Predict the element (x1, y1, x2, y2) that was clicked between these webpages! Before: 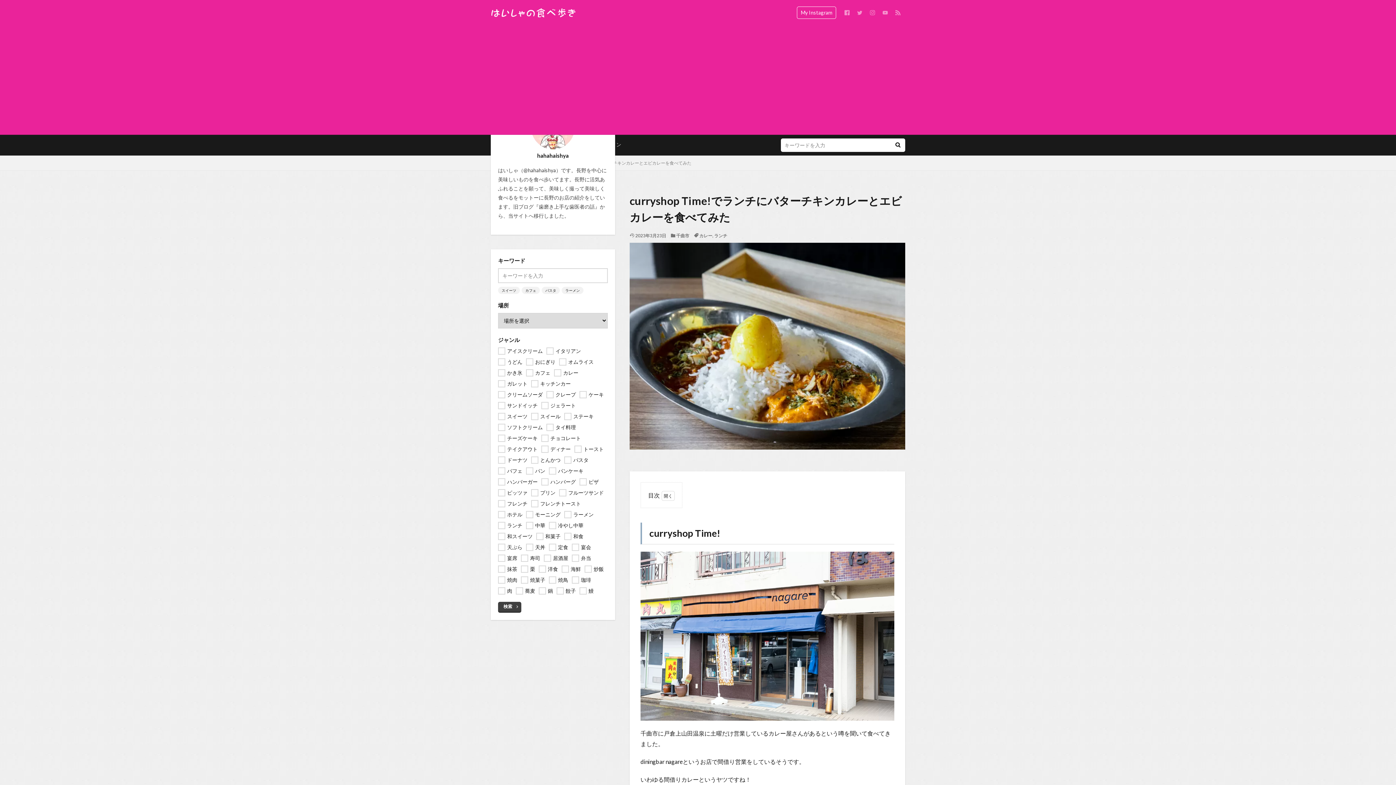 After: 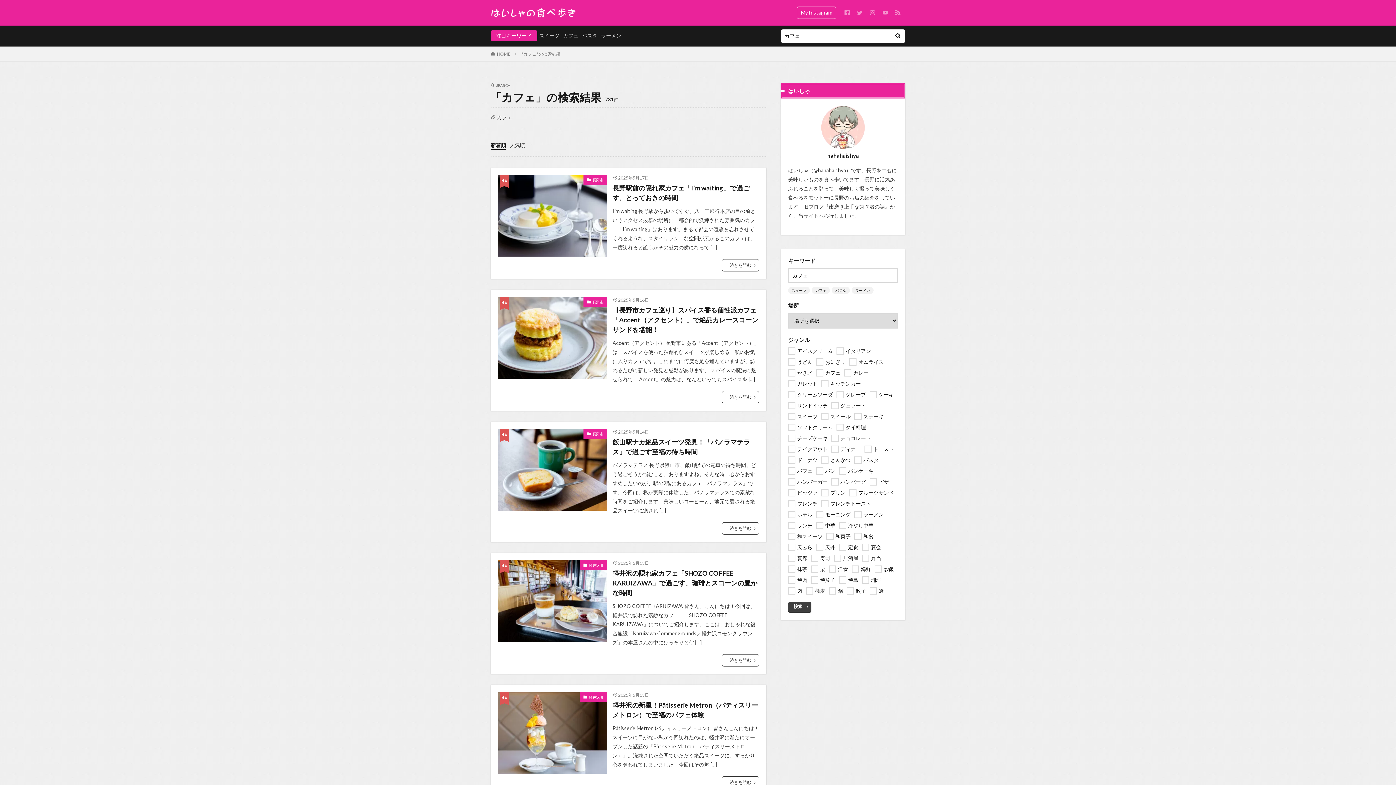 Action: bbox: (521, 286, 540, 294) label: カフェ